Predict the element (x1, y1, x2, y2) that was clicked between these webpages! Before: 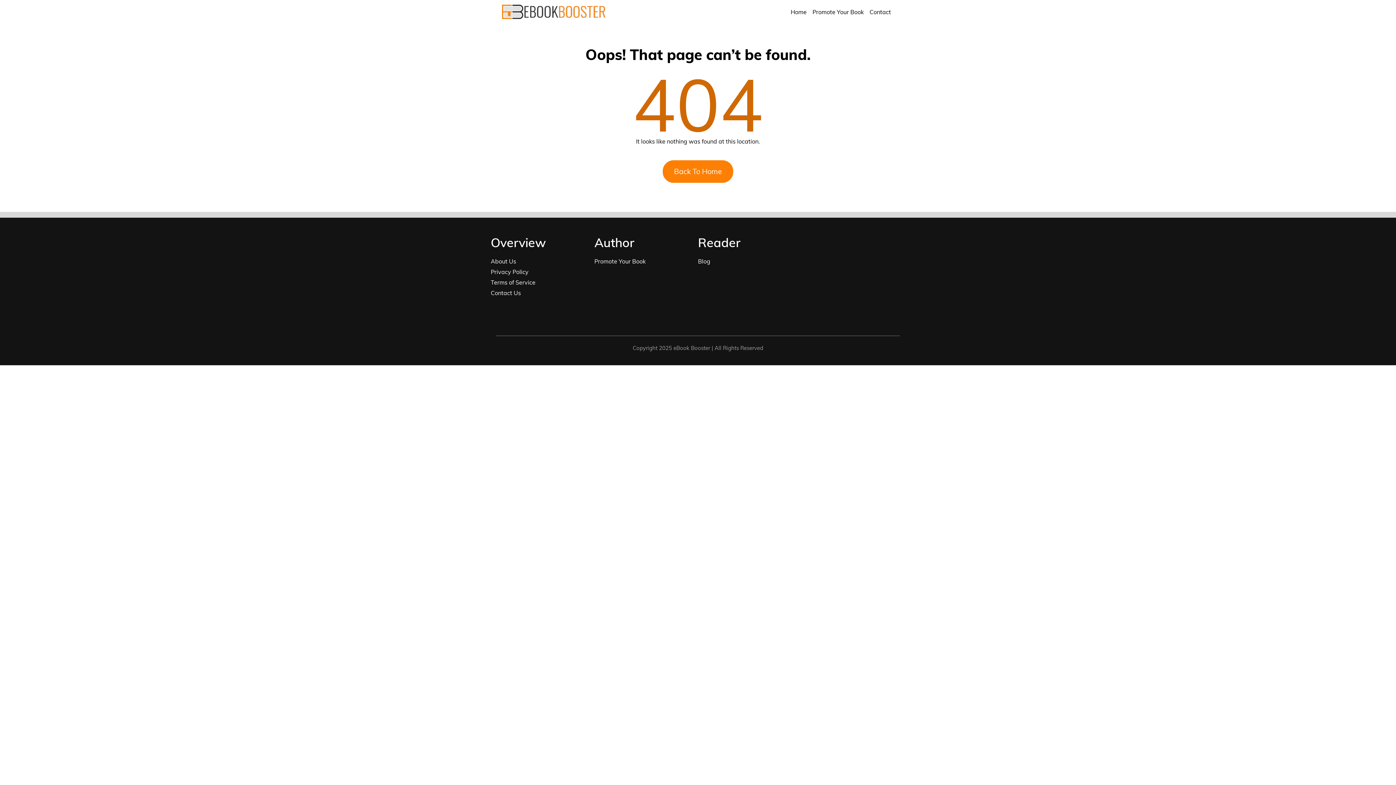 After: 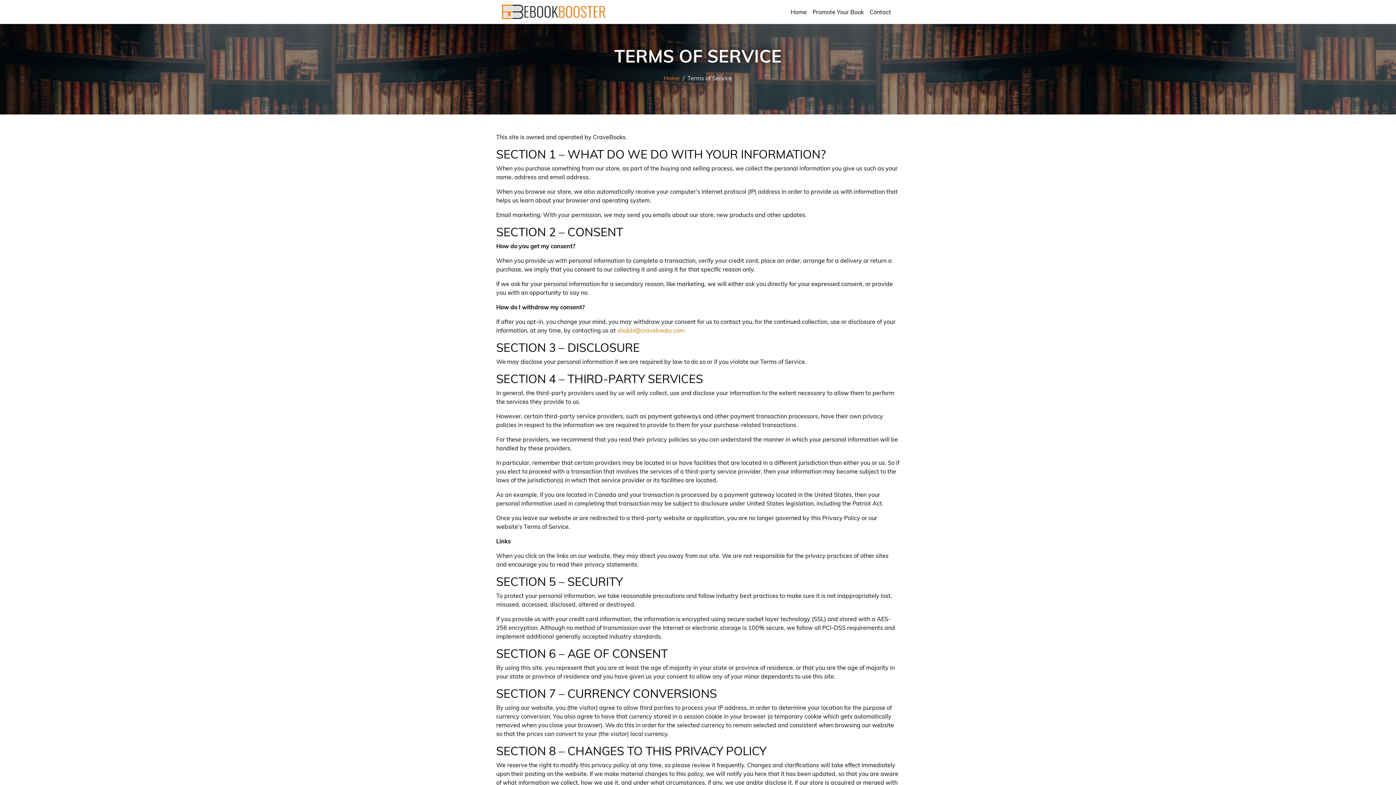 Action: bbox: (490, 278, 535, 286) label: Terms of Service